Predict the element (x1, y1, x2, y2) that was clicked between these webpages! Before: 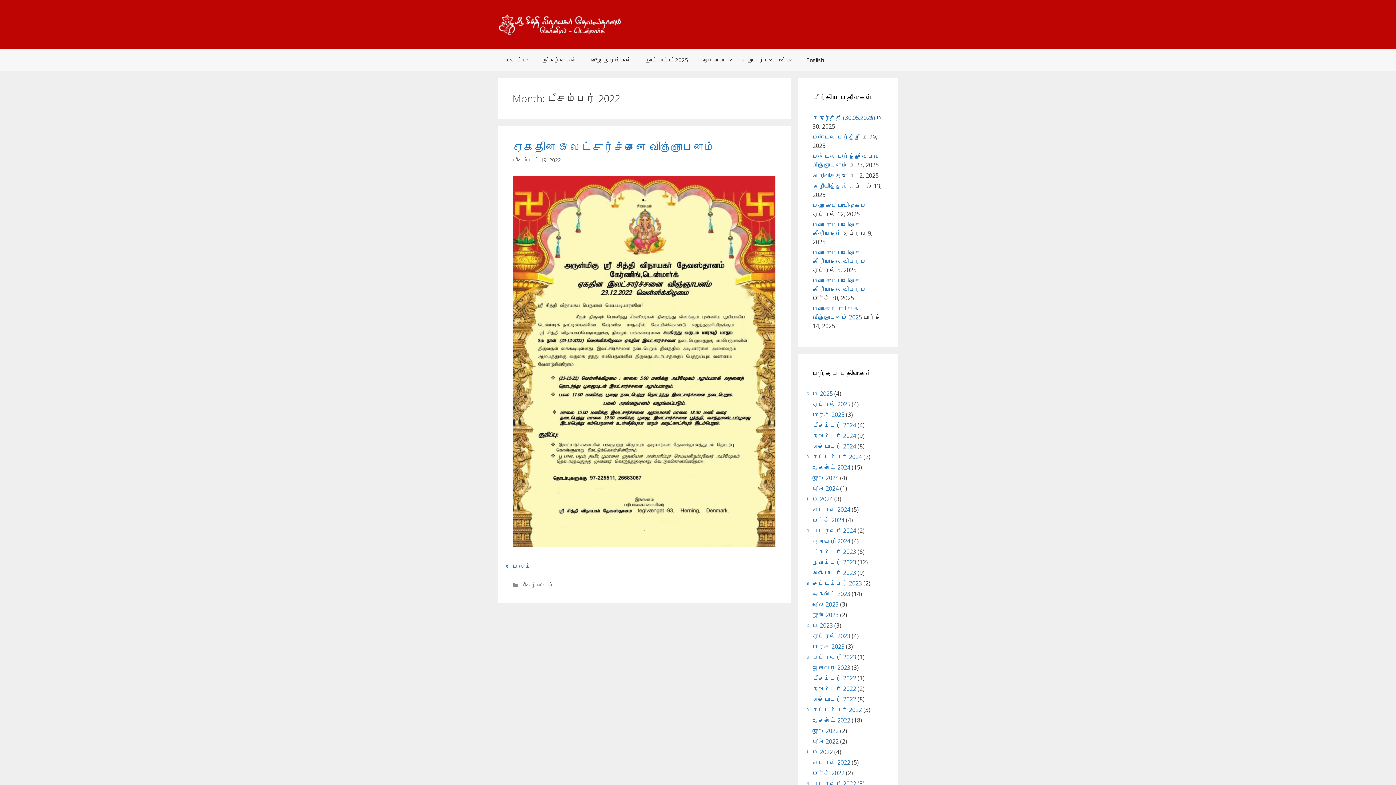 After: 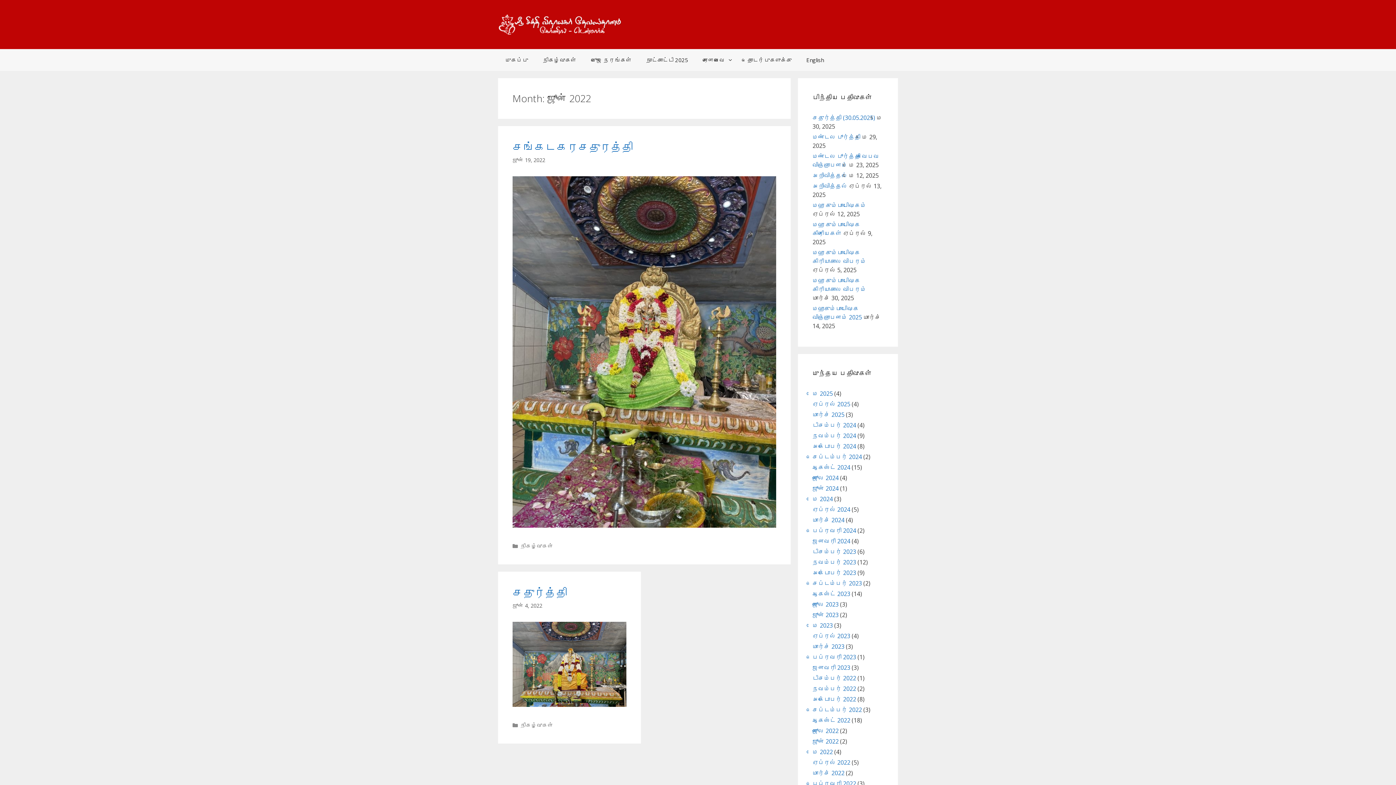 Action: bbox: (812, 737, 838, 745) label: ஜூன் 2022